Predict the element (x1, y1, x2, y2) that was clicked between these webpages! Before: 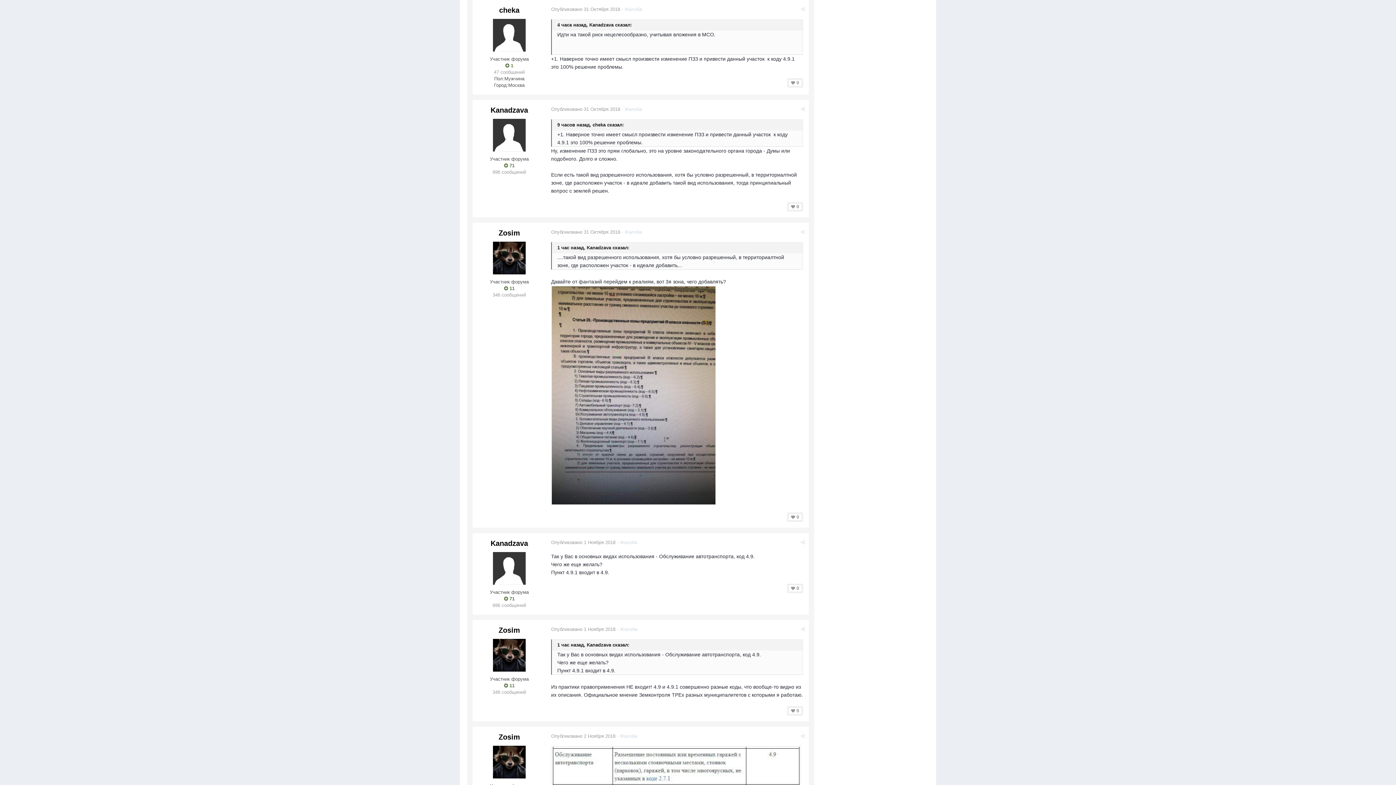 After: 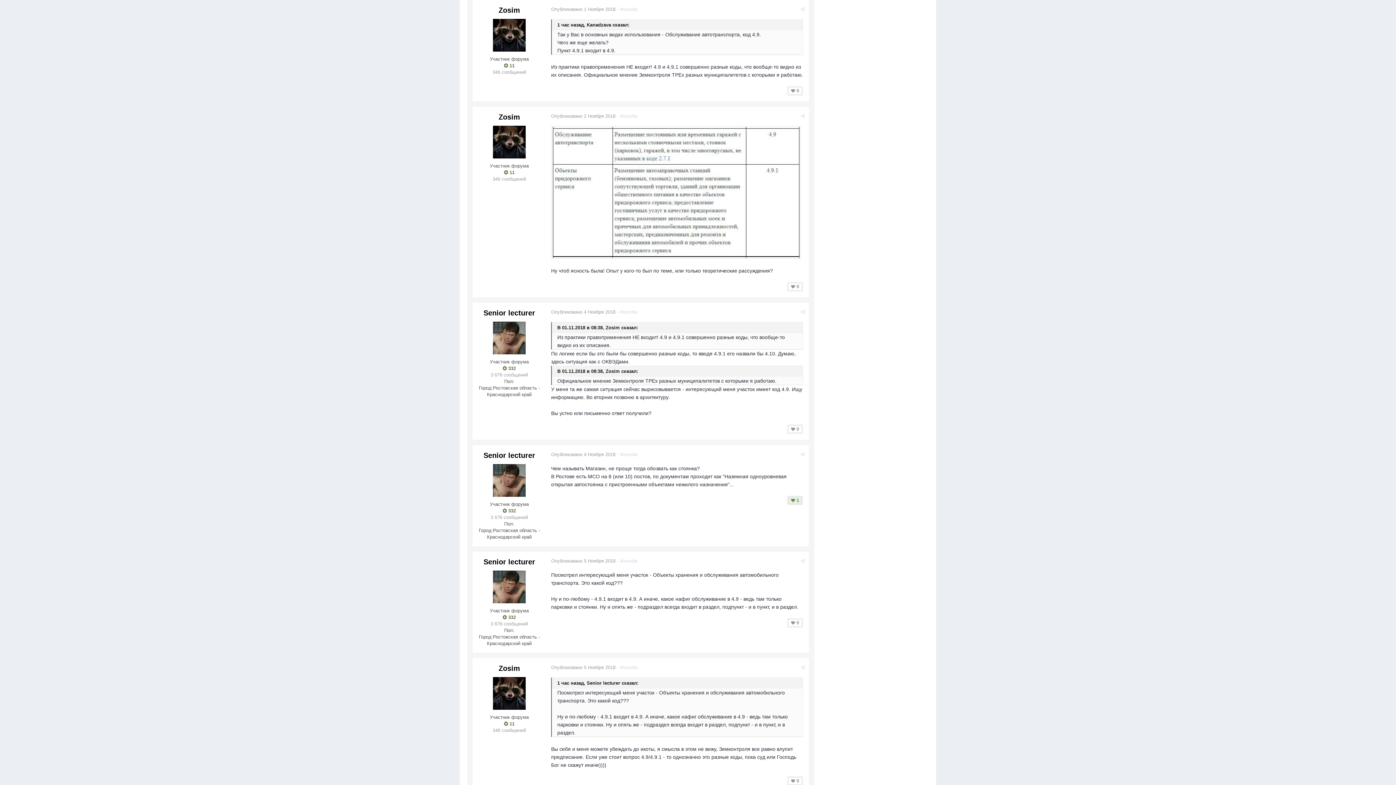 Action: bbox: (551, 626, 615, 632) label: Опубликовано 1 Ноября 2018